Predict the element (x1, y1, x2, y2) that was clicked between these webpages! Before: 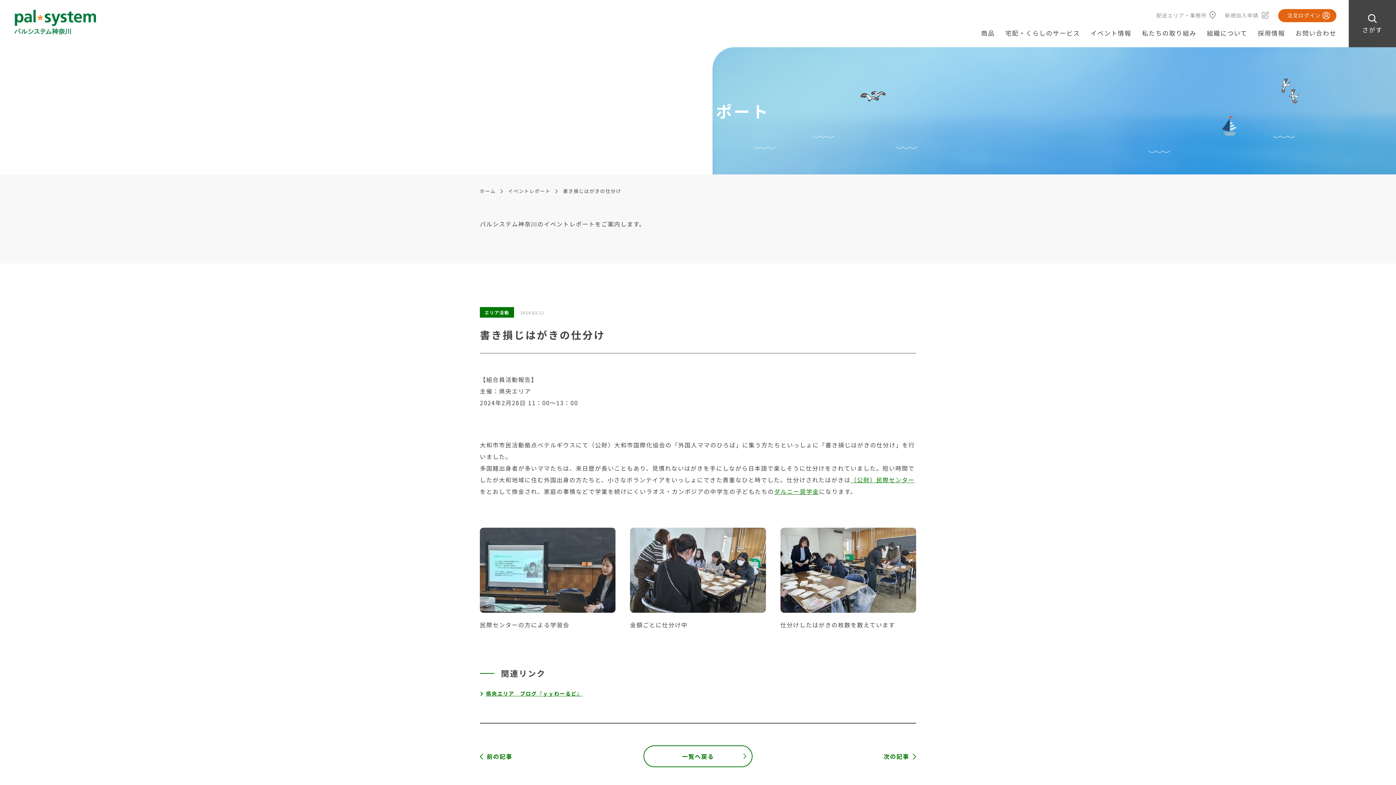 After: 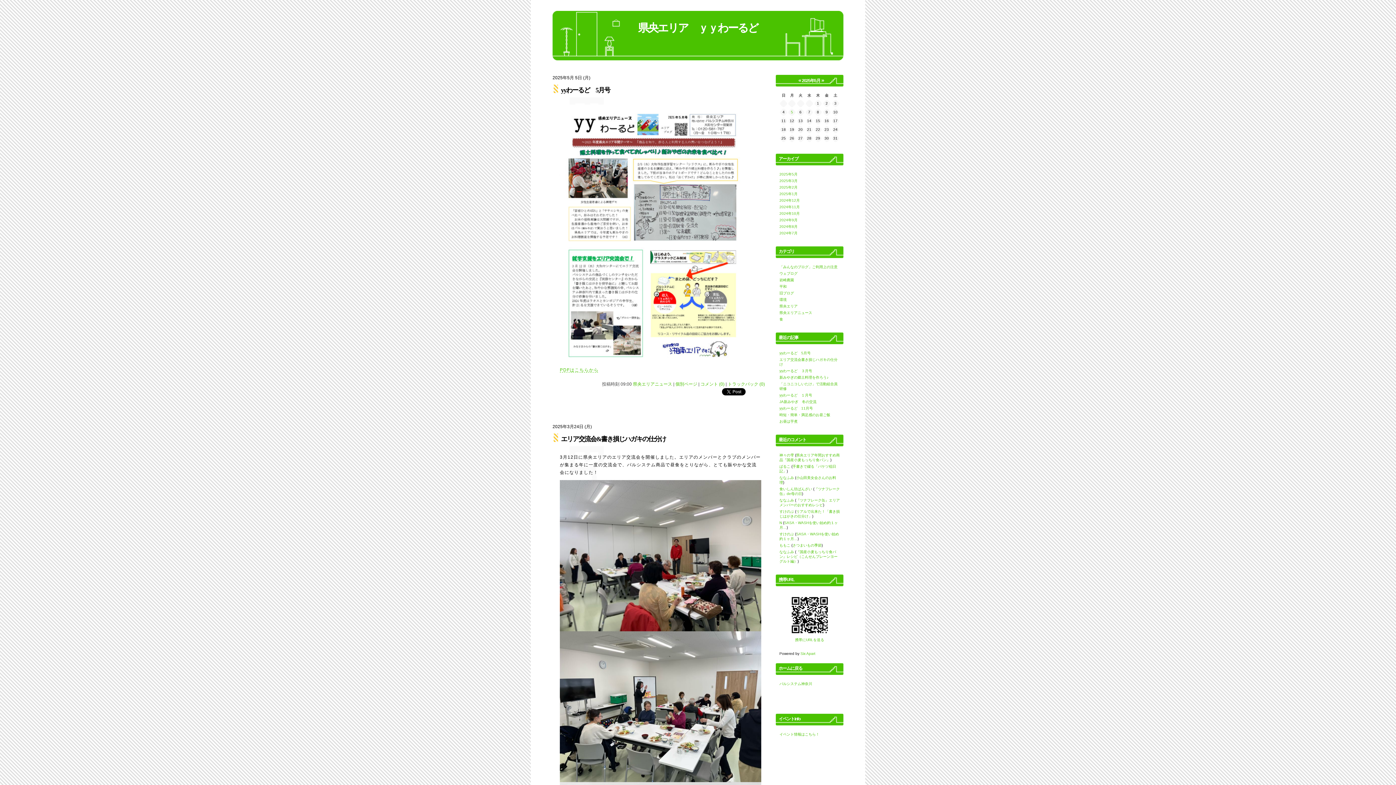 Action: label: 県央エリア　ブログ『ｙｙわーるど』 bbox: (480, 688, 582, 698)